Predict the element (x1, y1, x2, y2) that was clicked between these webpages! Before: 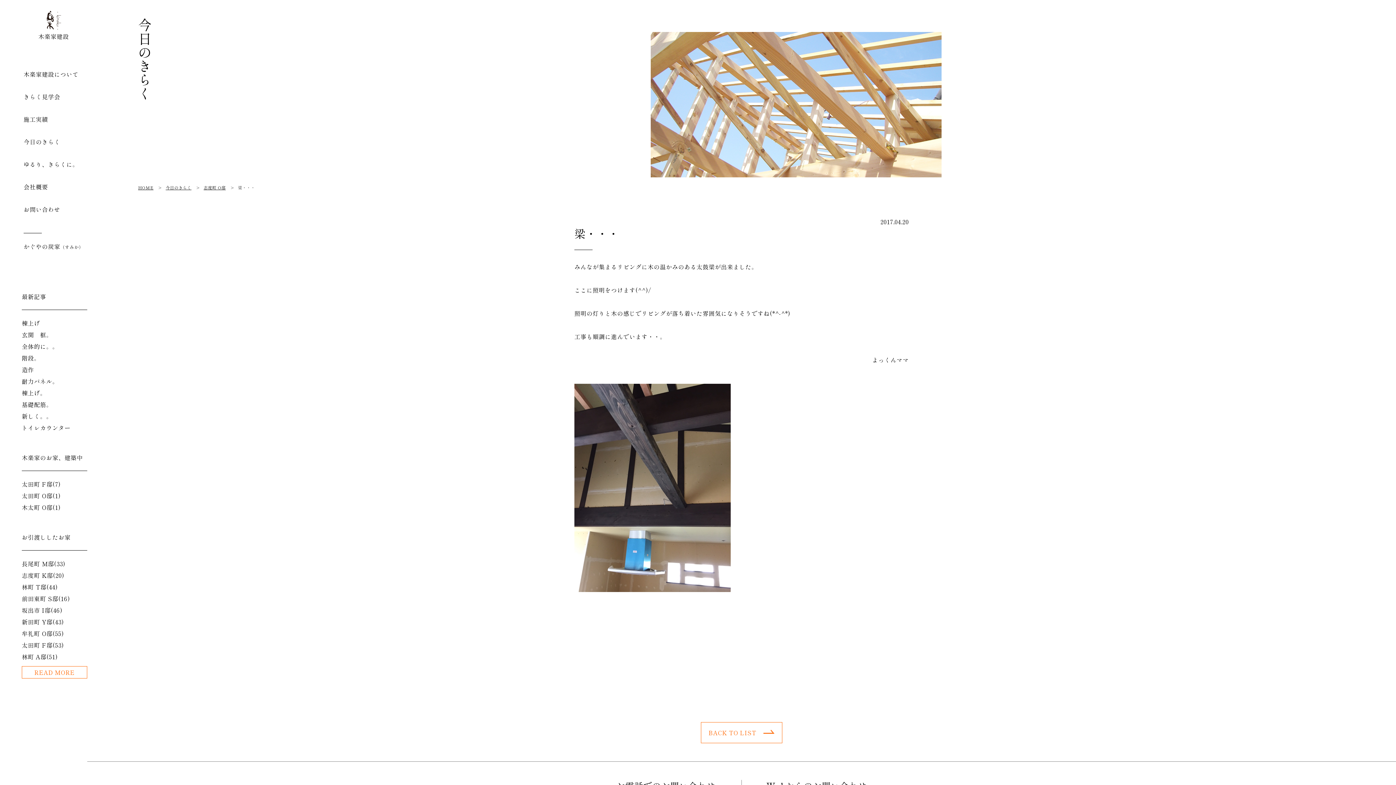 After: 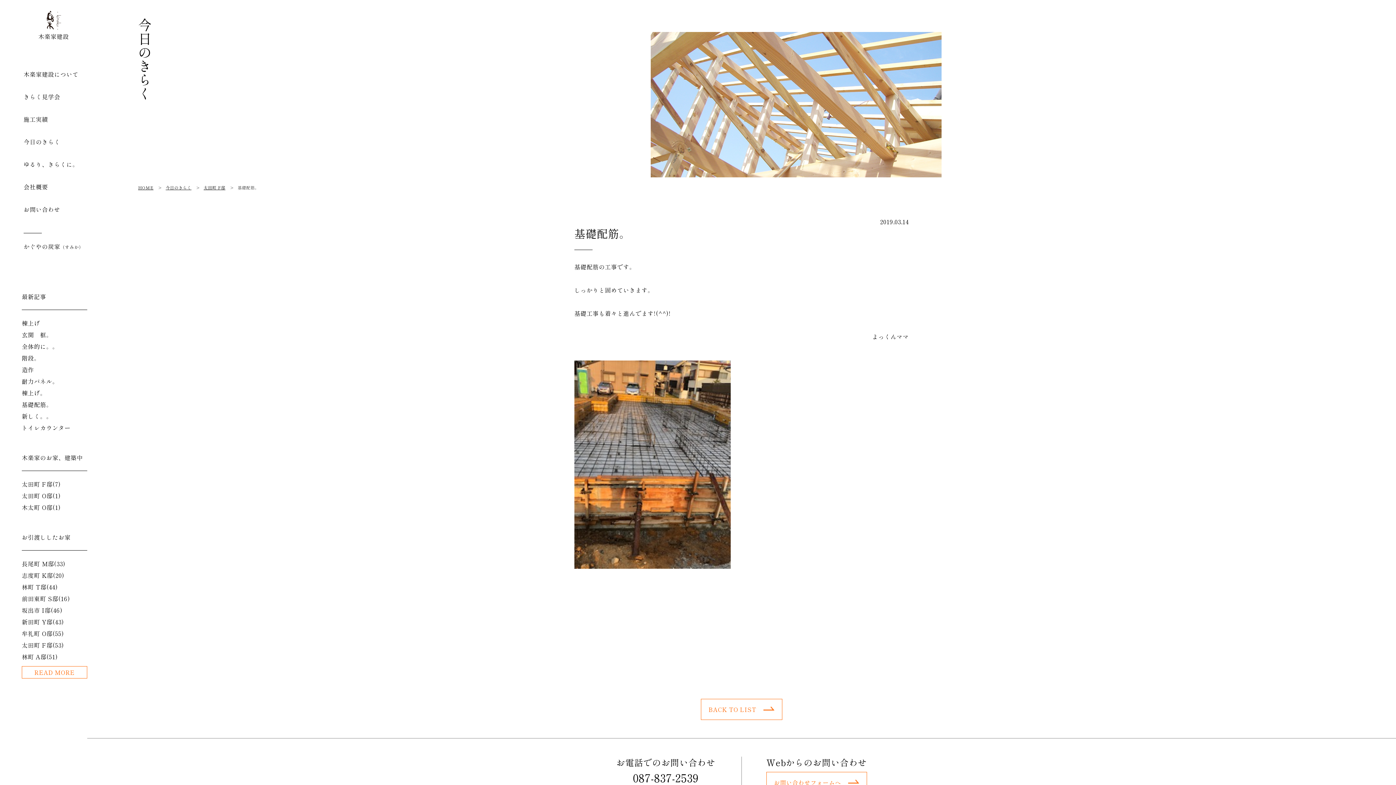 Action: bbox: (21, 400, 52, 409) label: 基礎配筋。